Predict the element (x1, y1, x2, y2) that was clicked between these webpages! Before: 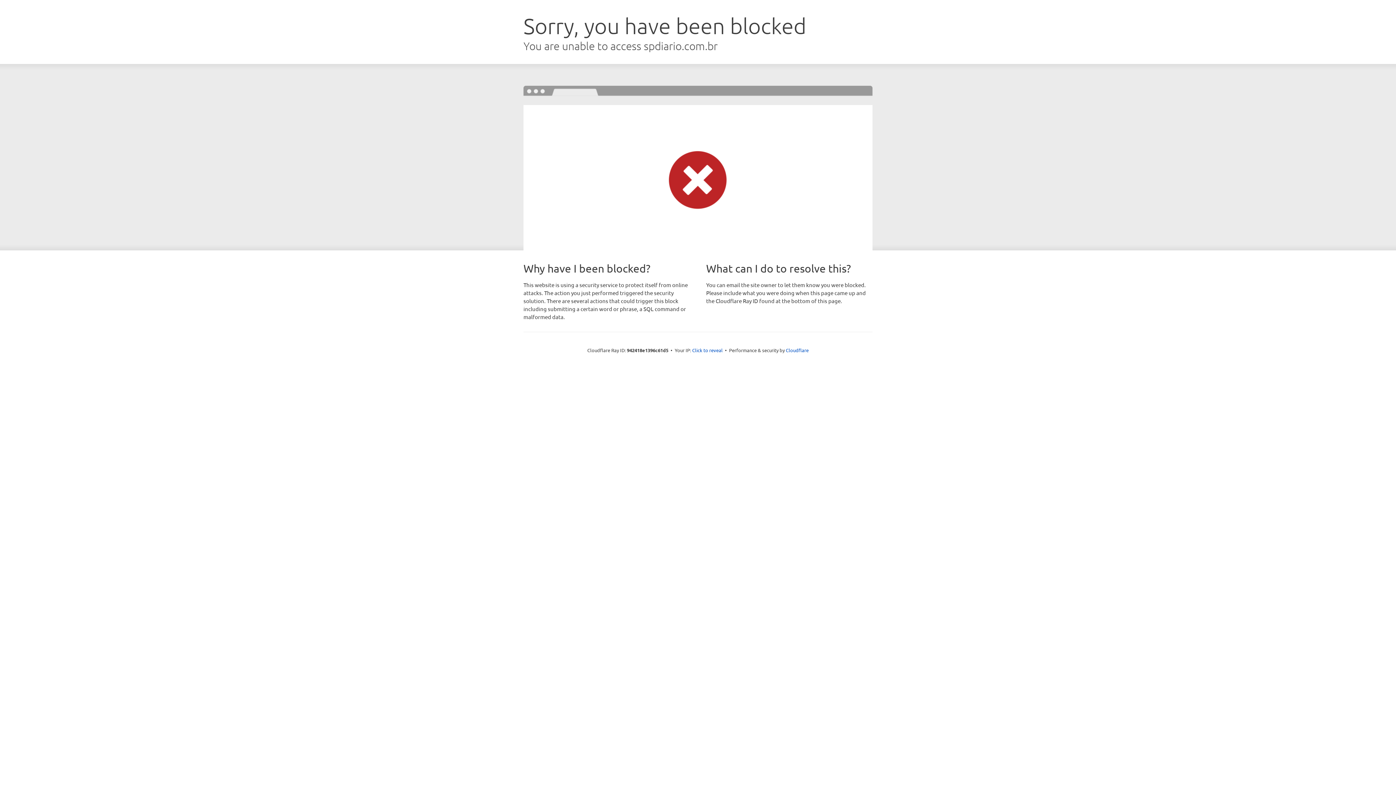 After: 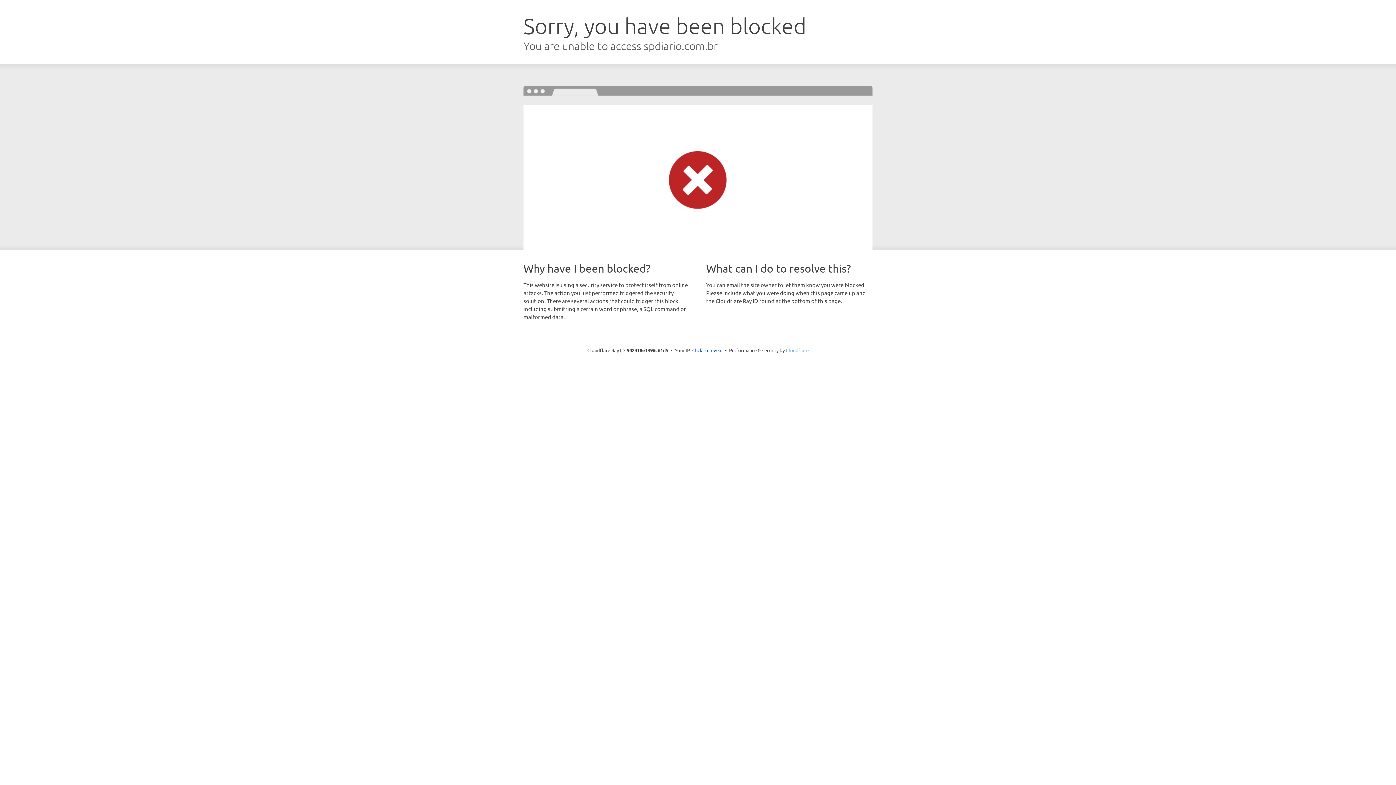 Action: bbox: (786, 347, 808, 353) label: Cloudflare